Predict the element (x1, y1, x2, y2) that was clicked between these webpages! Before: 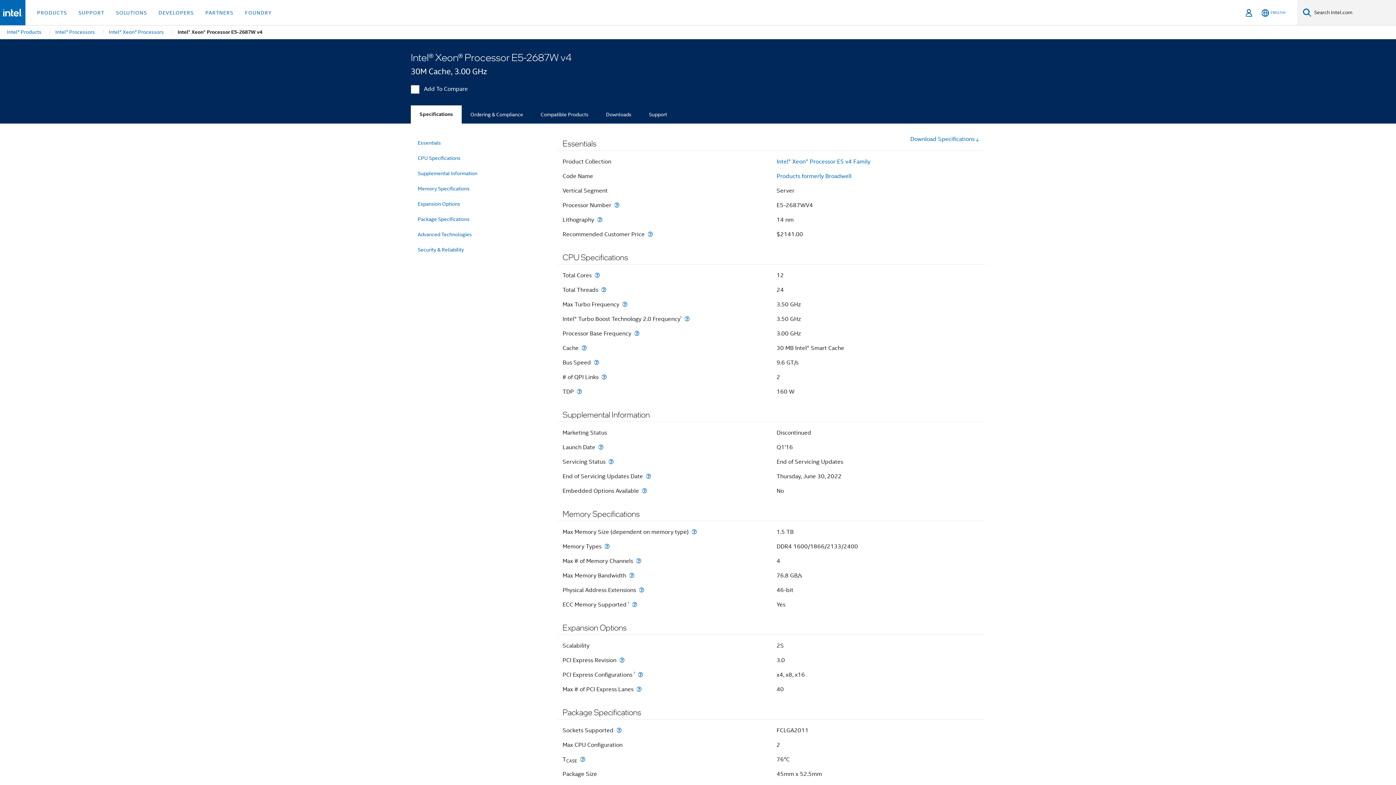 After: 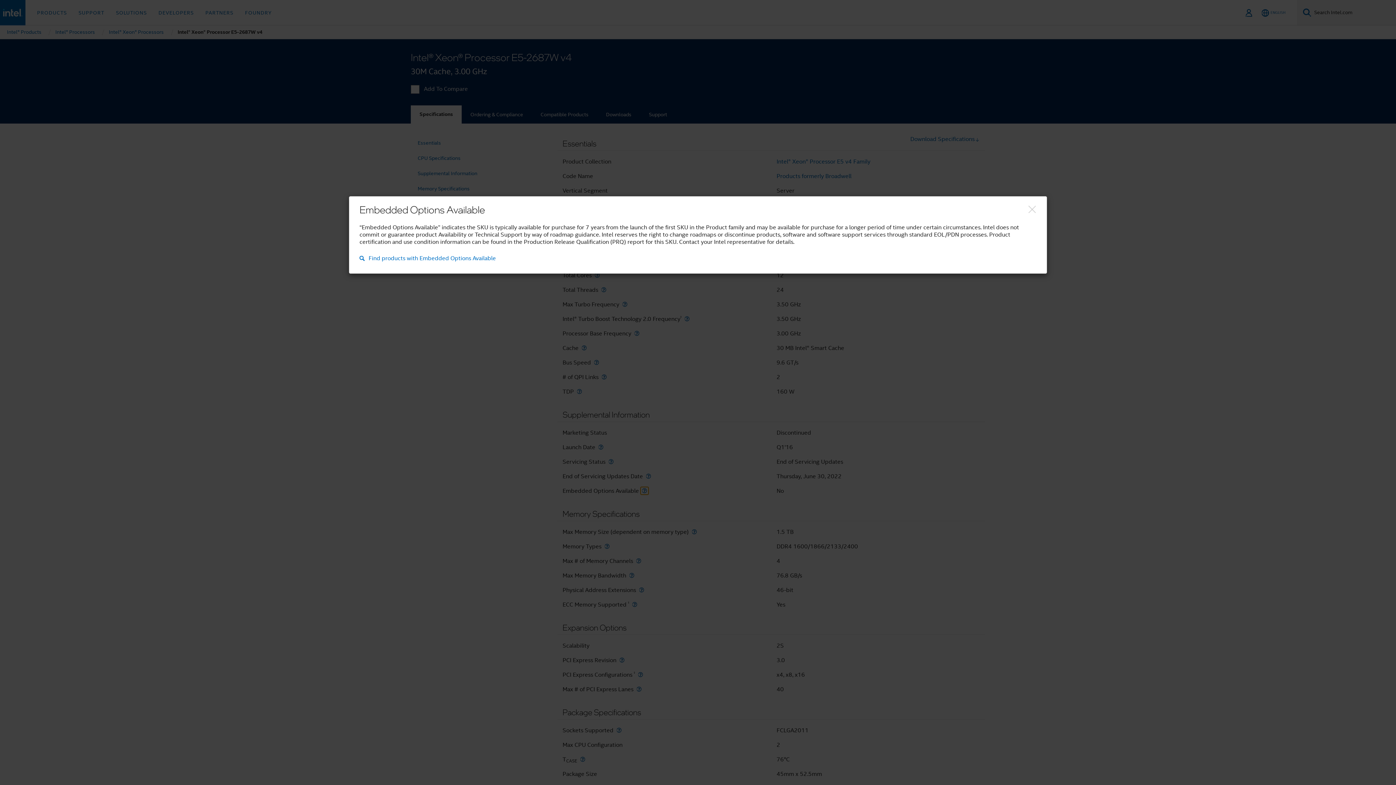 Action: bbox: (640, 488, 648, 494) label: Embedded Options Available